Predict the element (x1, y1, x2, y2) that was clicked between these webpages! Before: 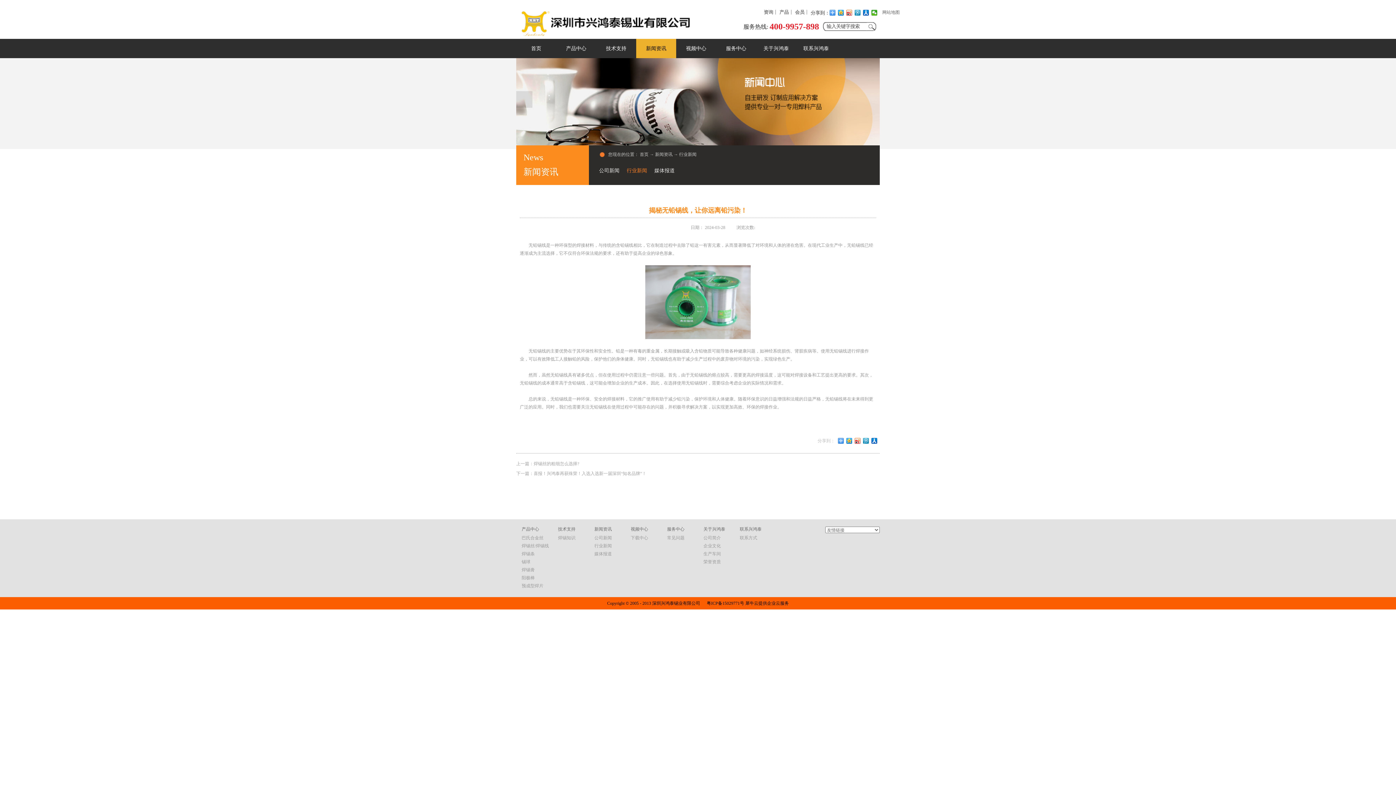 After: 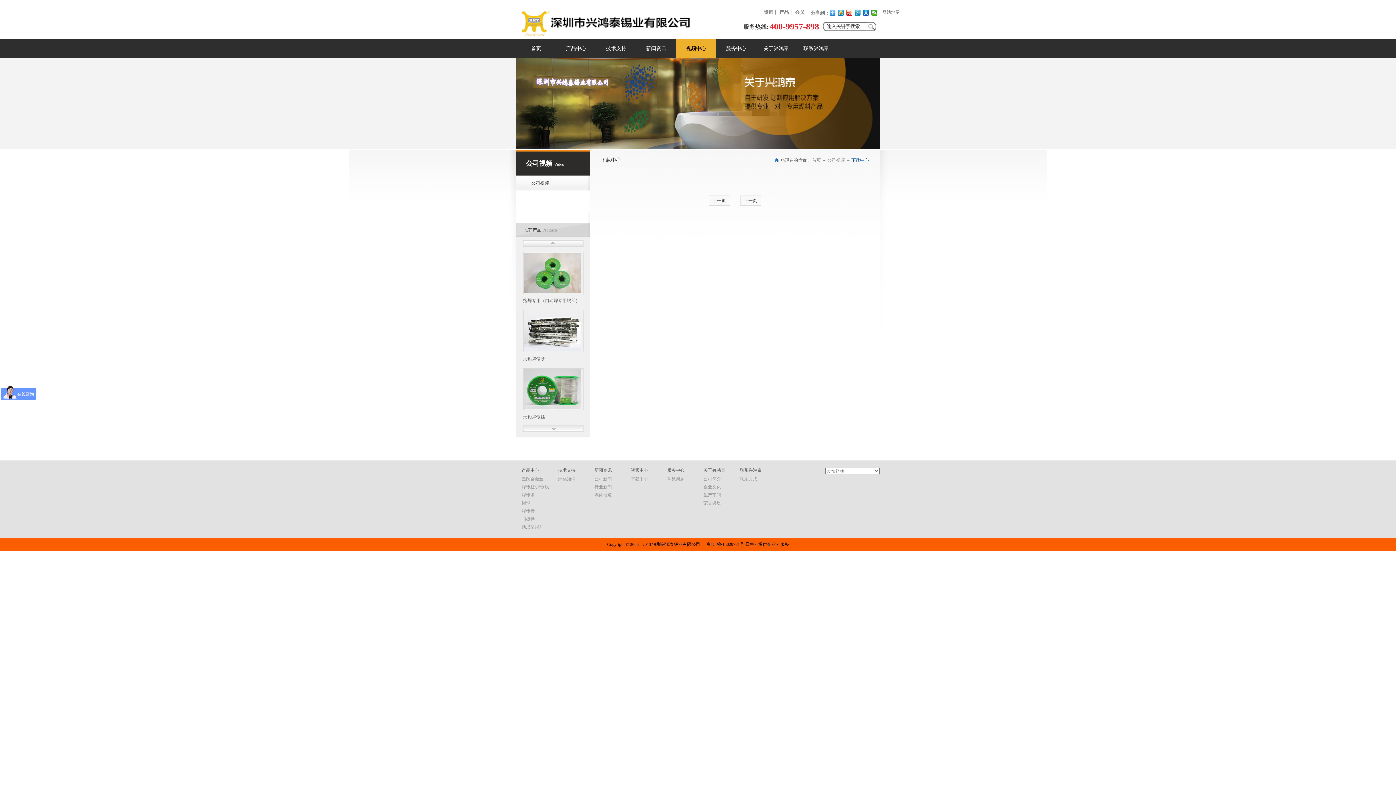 Action: label: 下载中心 bbox: (630, 535, 648, 540)